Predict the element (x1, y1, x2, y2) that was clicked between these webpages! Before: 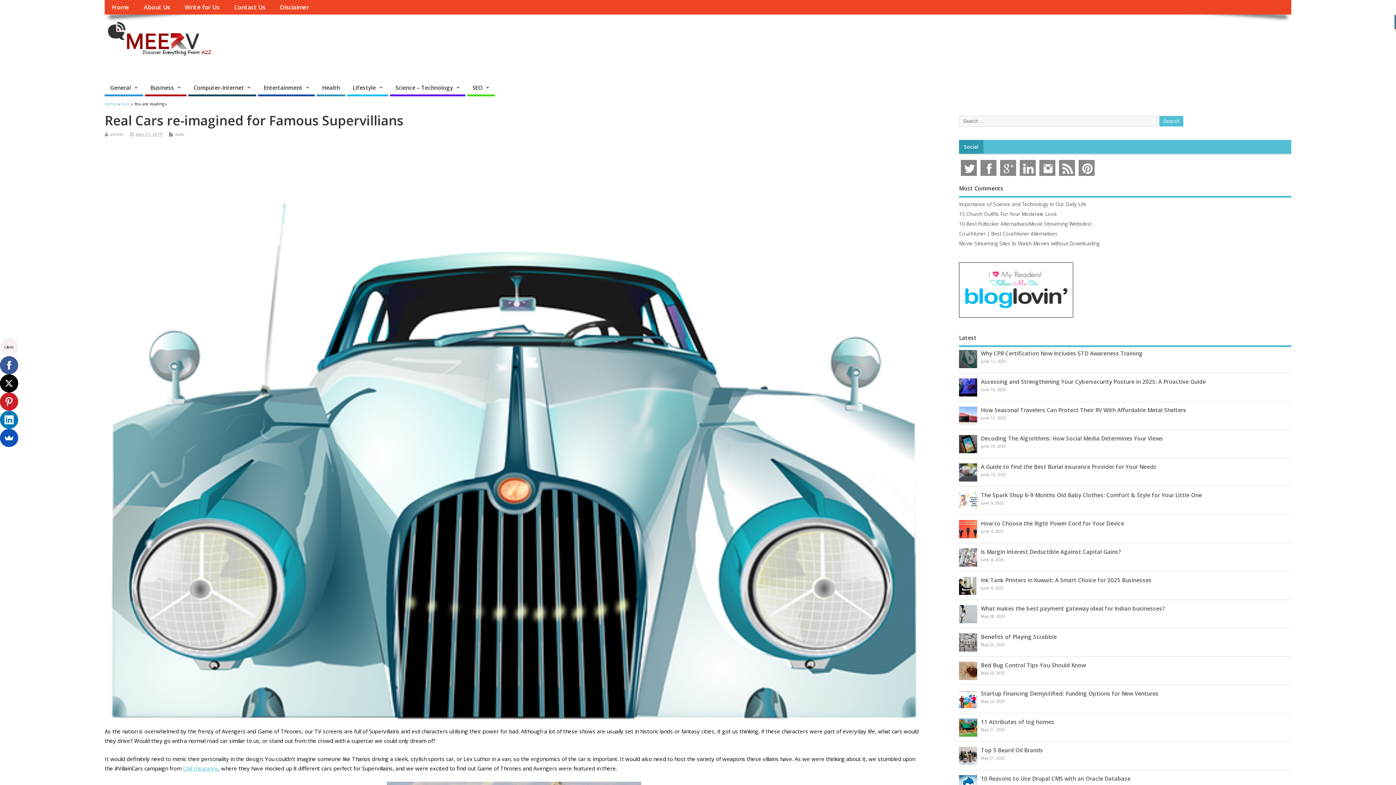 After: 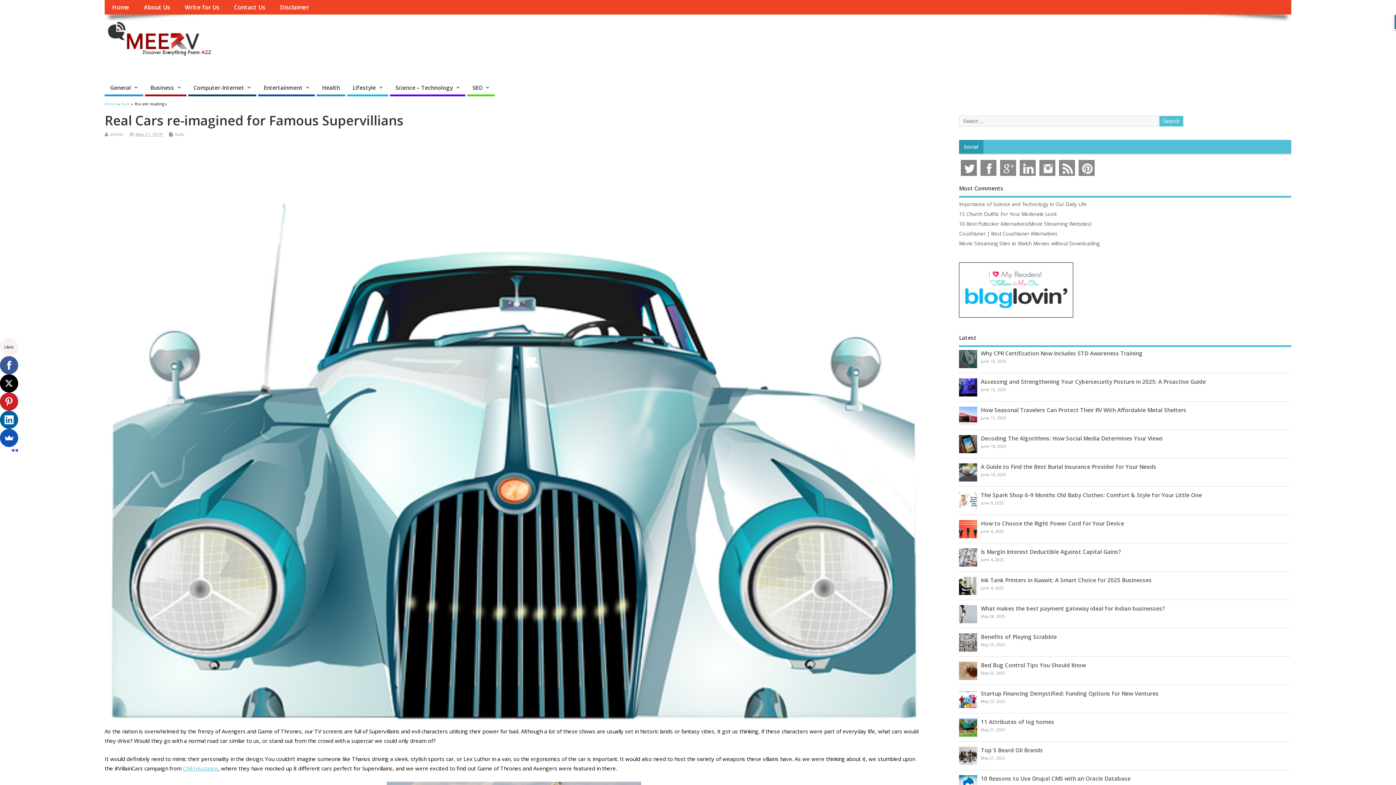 Action: bbox: (0, 410, 17, 429)